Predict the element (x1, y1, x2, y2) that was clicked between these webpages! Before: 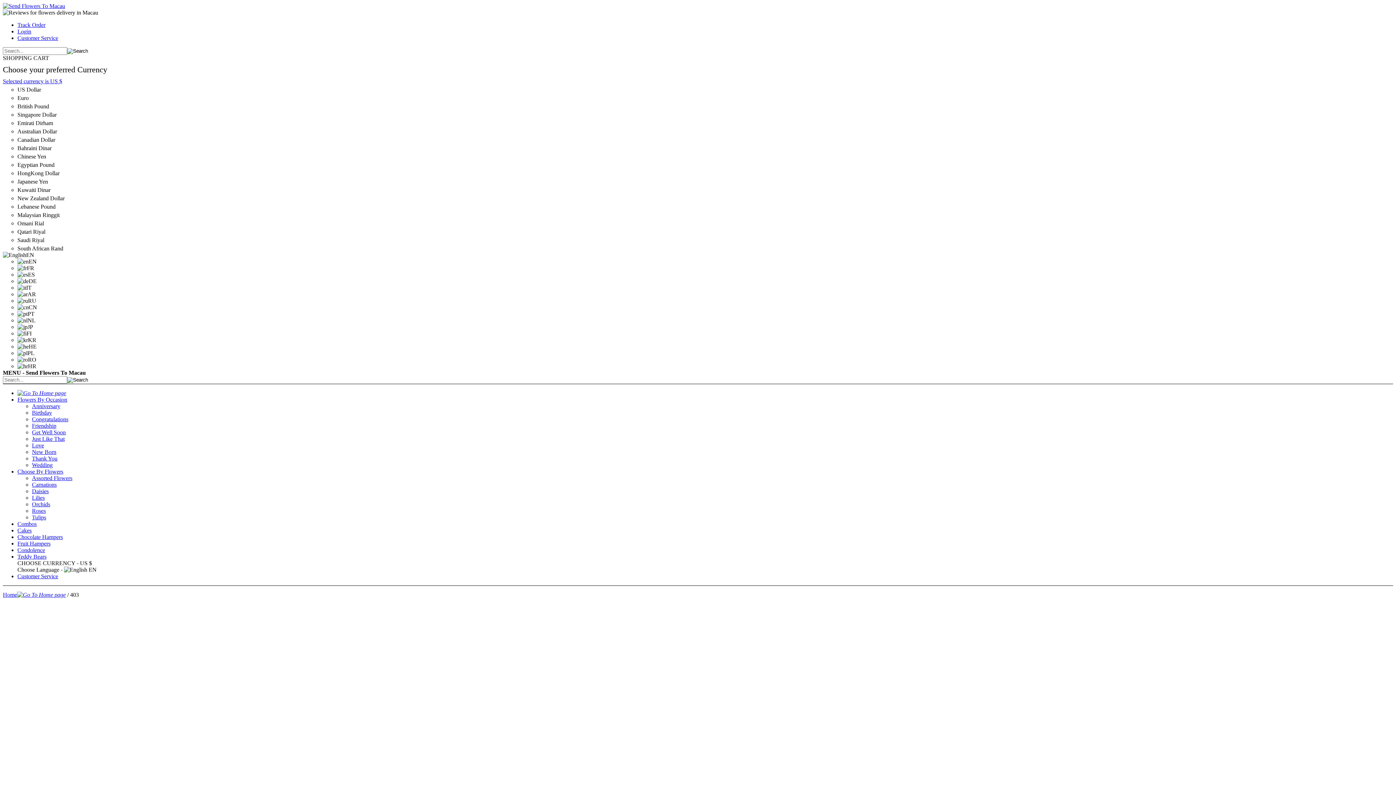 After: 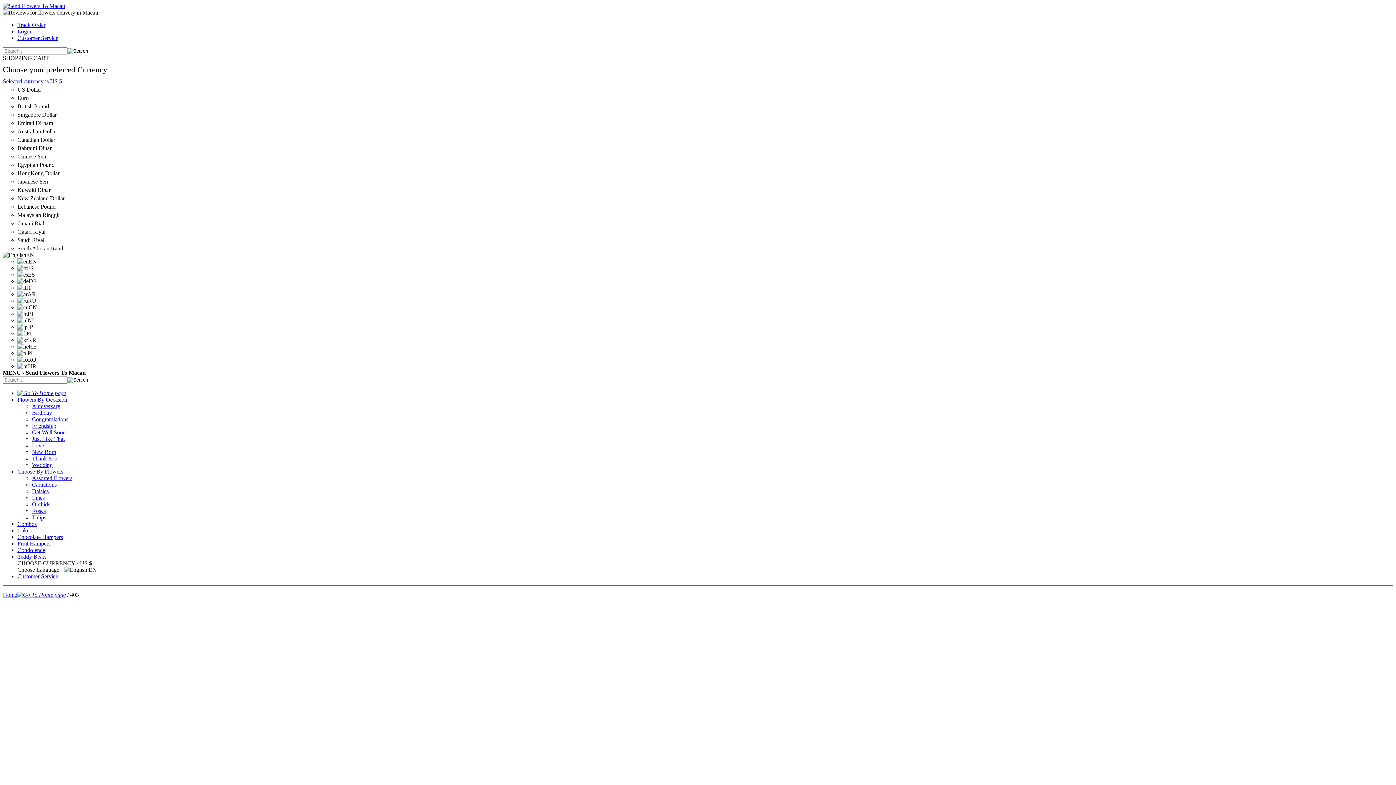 Action: label: Love bbox: (32, 442, 44, 448)